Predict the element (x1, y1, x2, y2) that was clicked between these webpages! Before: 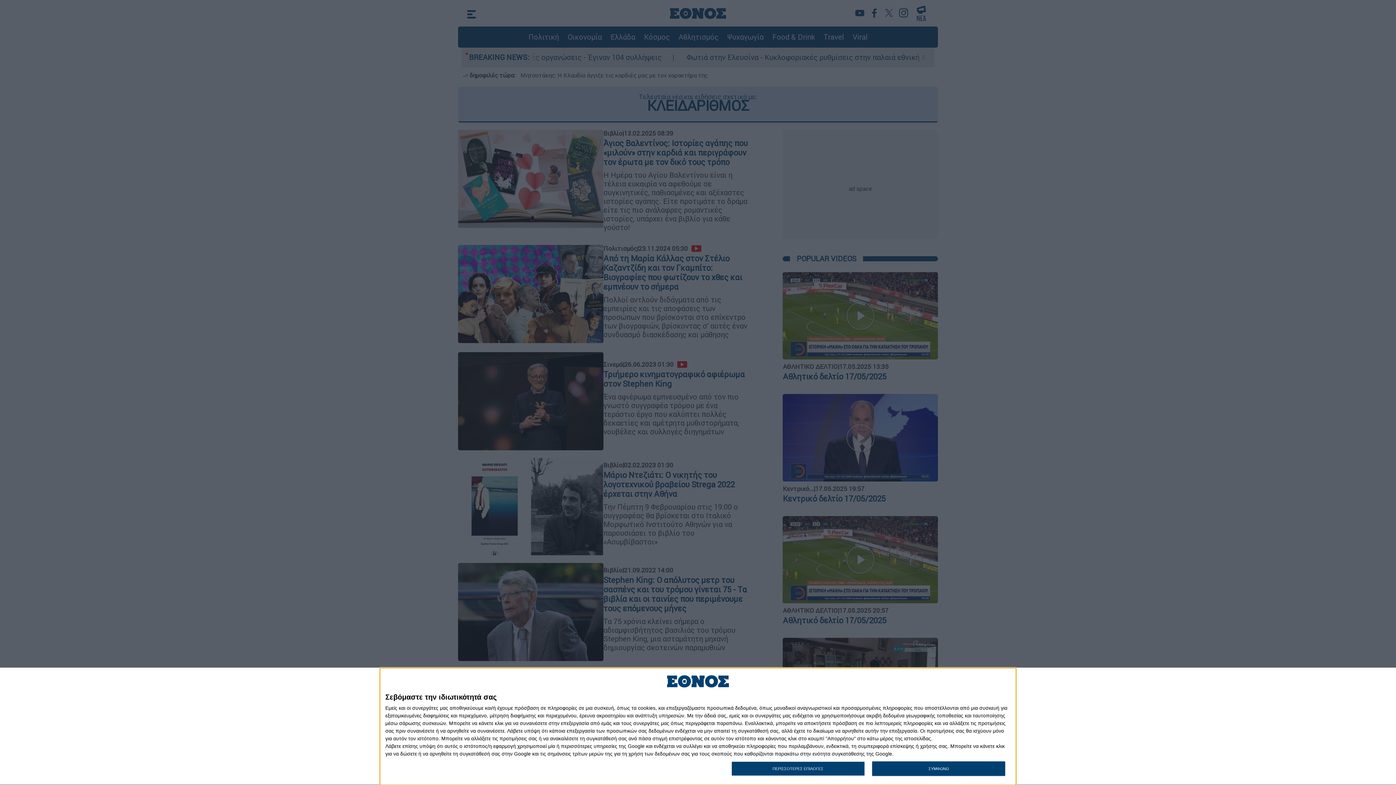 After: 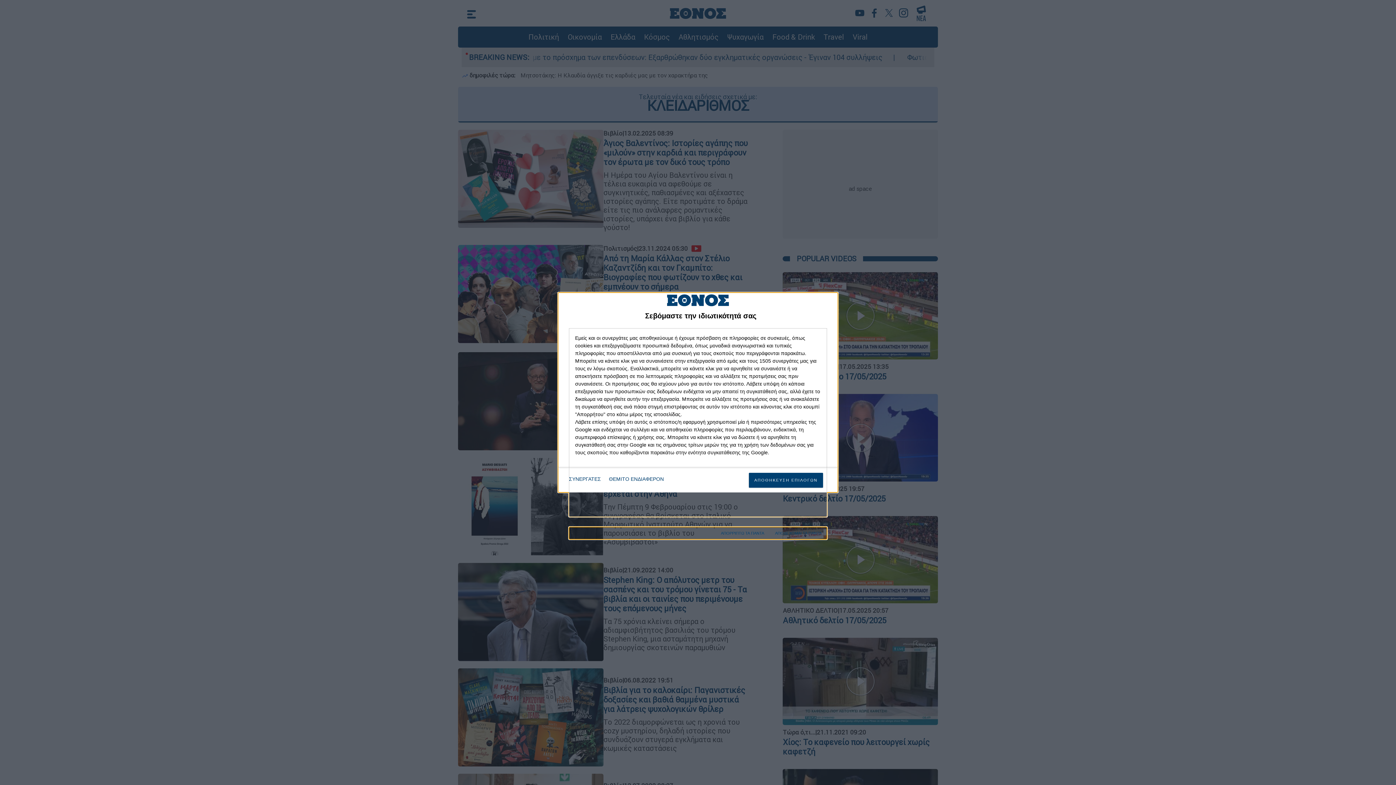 Action: label: ΠΕΡΙΣΣΟΤΕΡΕΣ ΕΠΙΛΟΓΕΣ bbox: (731, 761, 864, 776)